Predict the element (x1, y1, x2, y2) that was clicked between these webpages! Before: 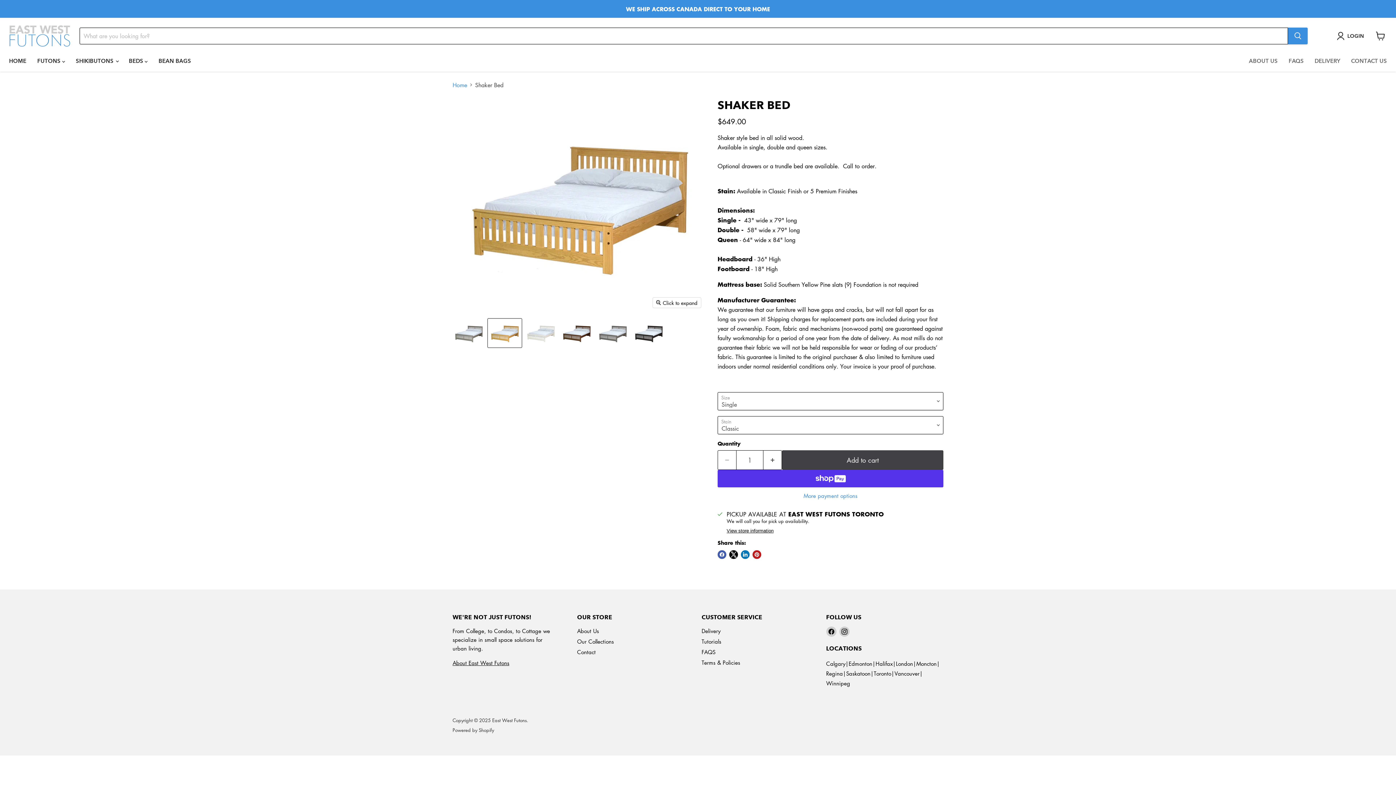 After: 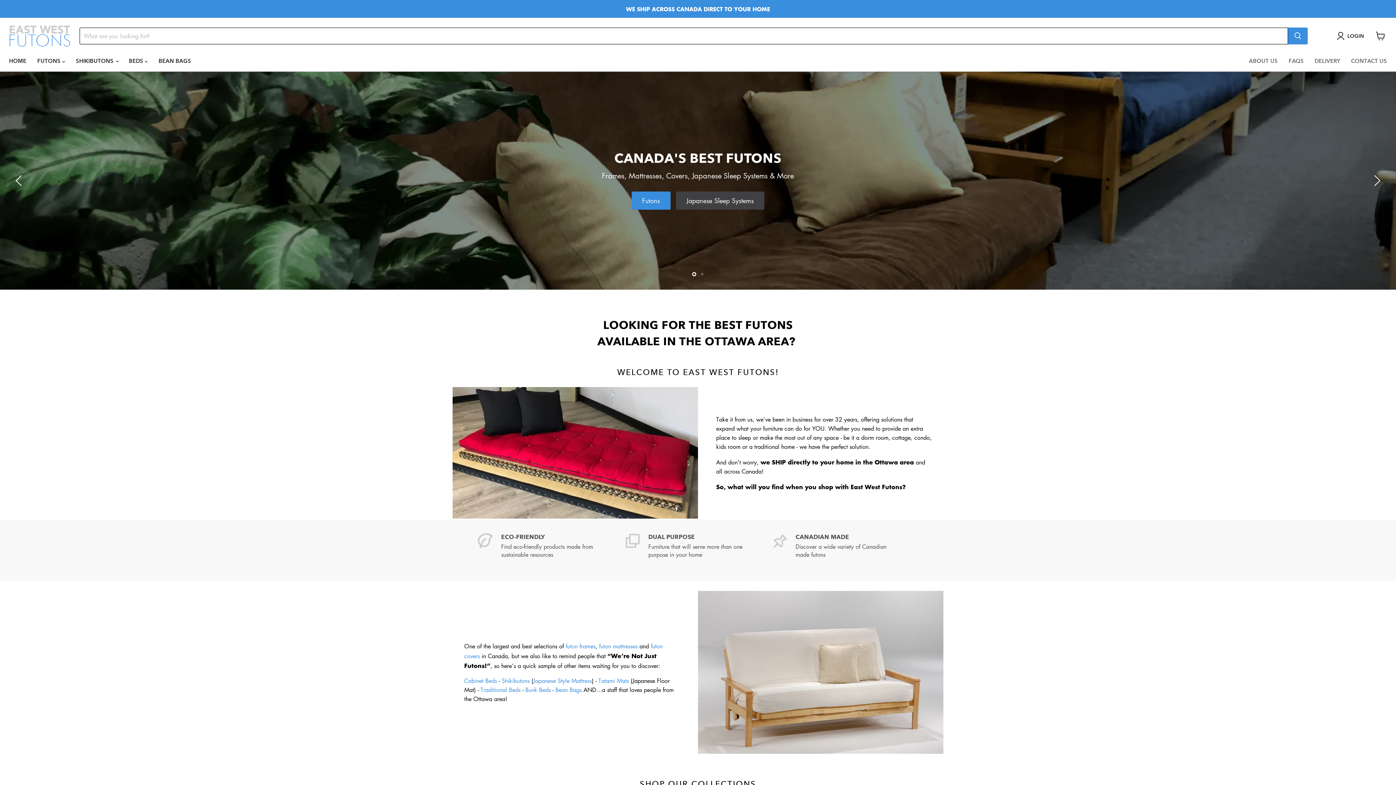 Action: label: Regina bbox: (826, 670, 843, 677)